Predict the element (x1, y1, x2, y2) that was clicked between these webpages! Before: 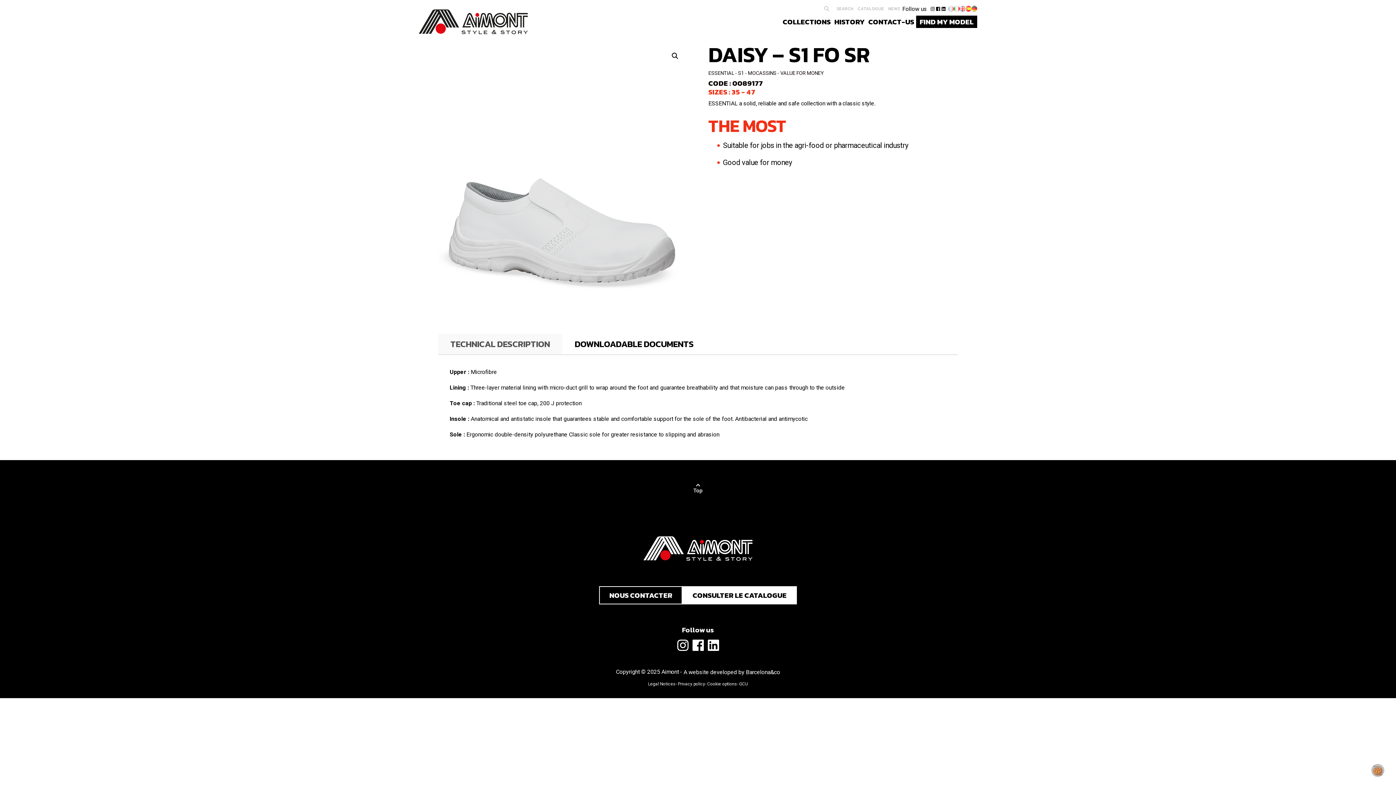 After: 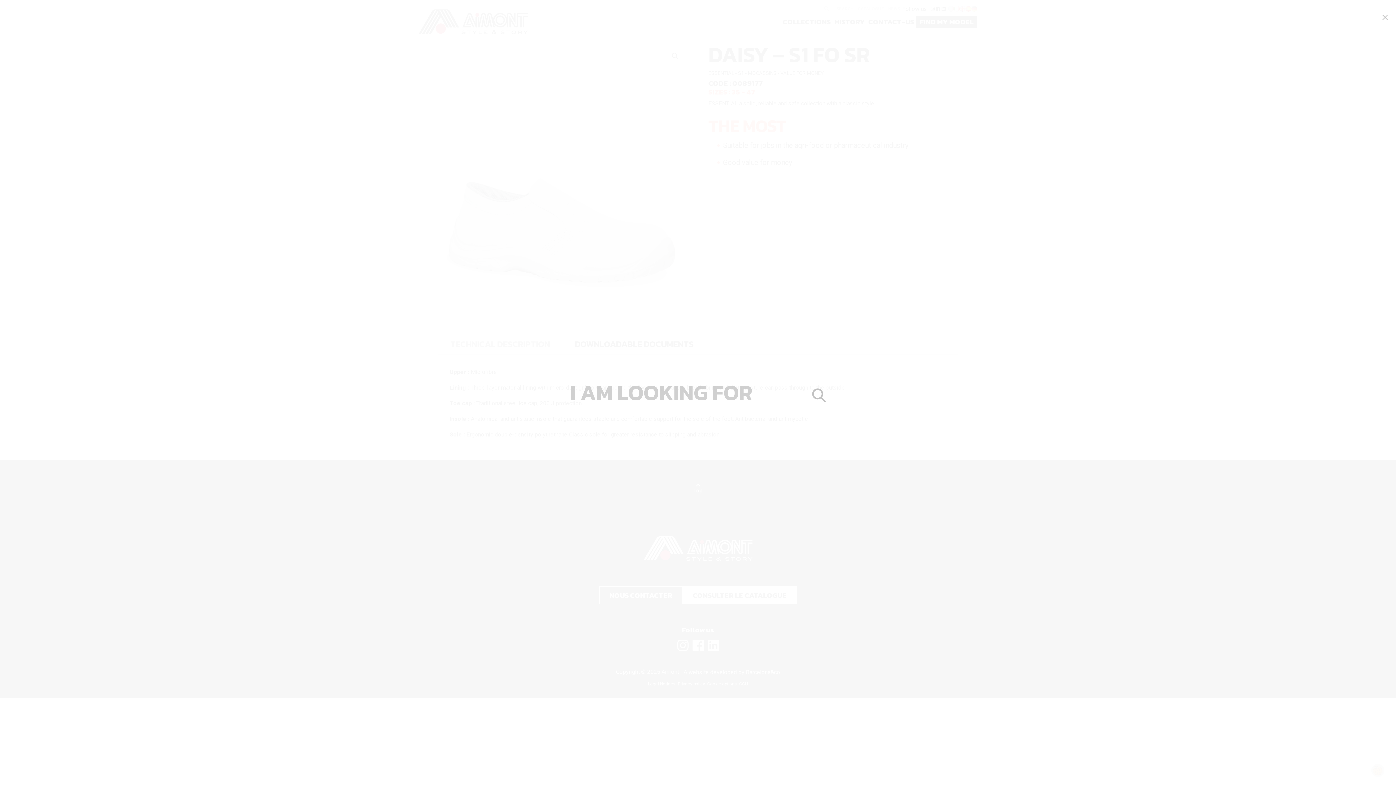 Action: bbox: (819, 1, 834, 16)